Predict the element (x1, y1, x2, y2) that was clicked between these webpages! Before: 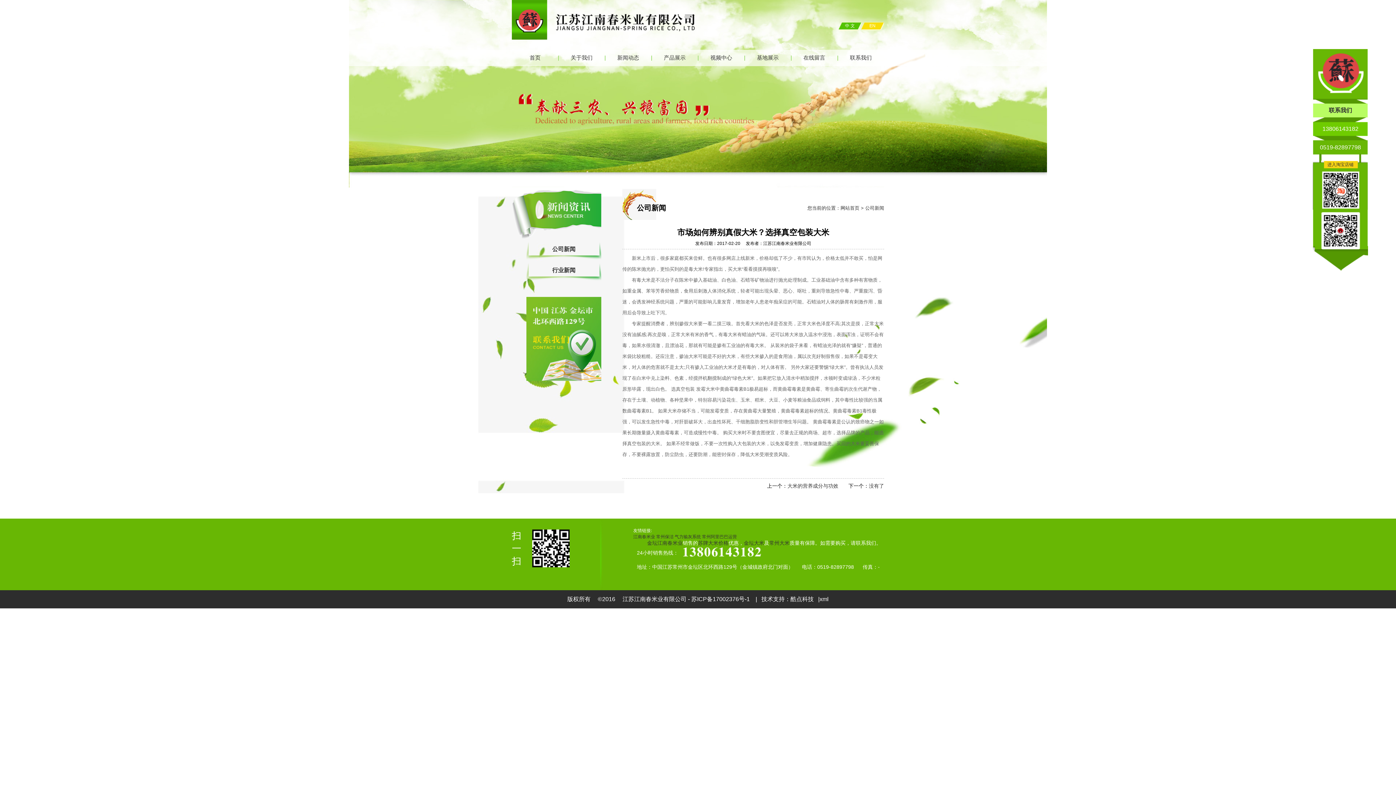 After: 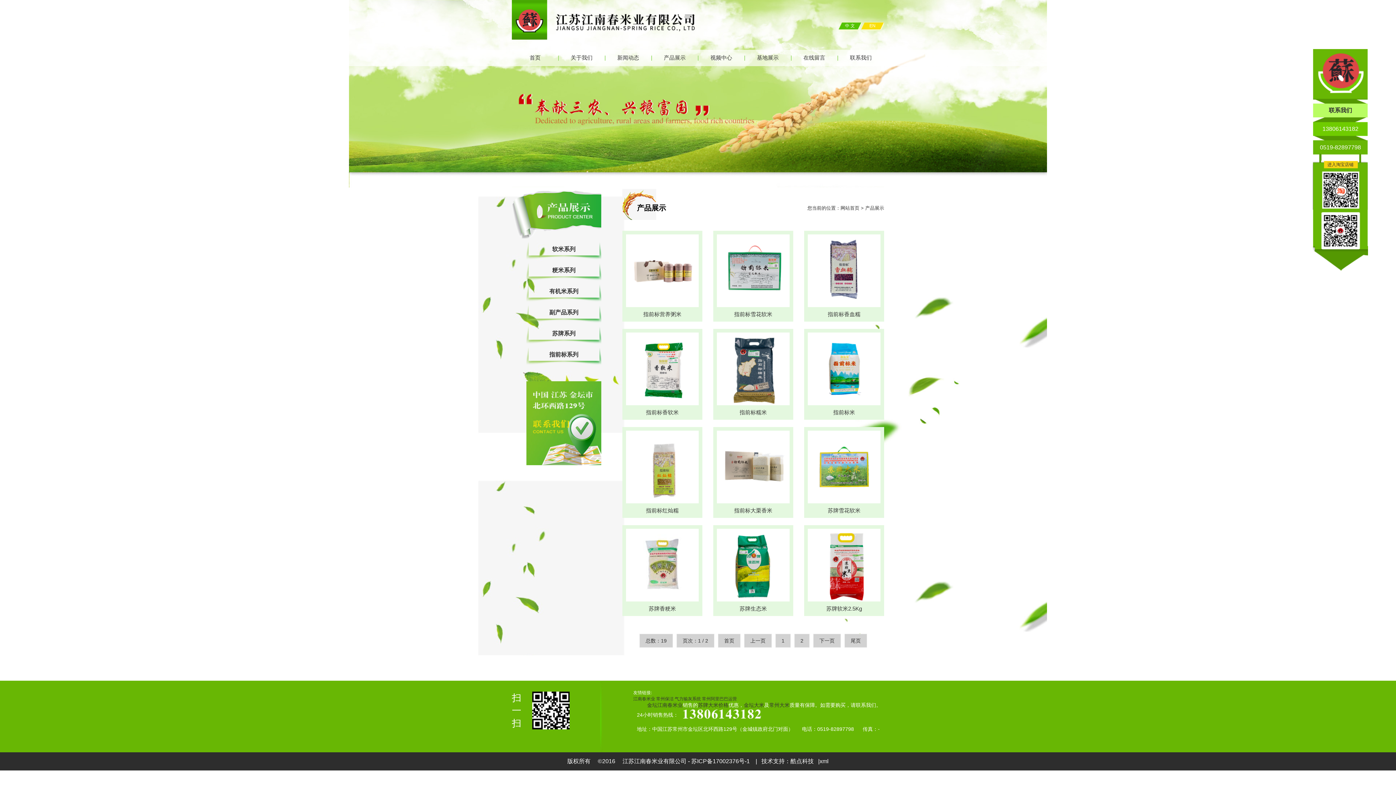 Action: label: 金坛江南春米业 bbox: (647, 540, 682, 546)